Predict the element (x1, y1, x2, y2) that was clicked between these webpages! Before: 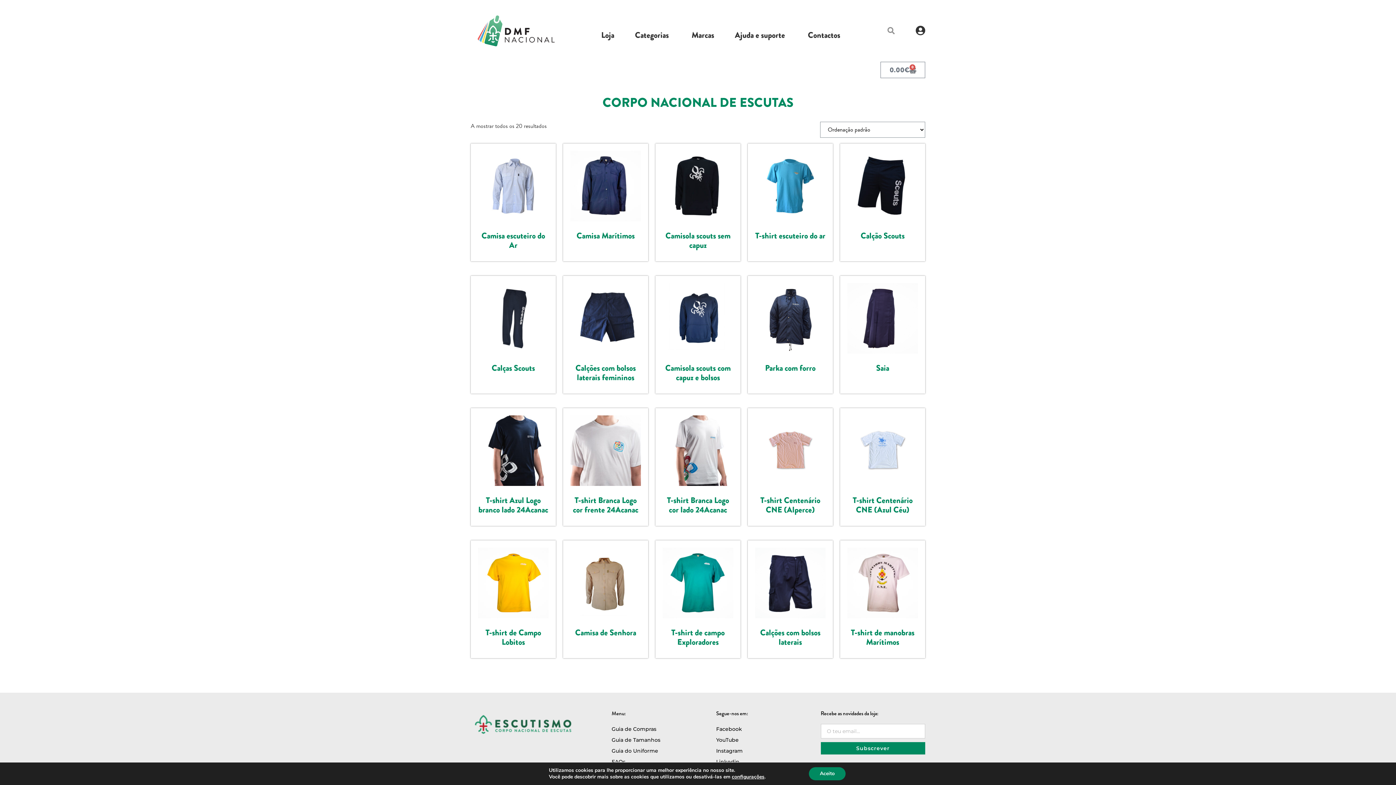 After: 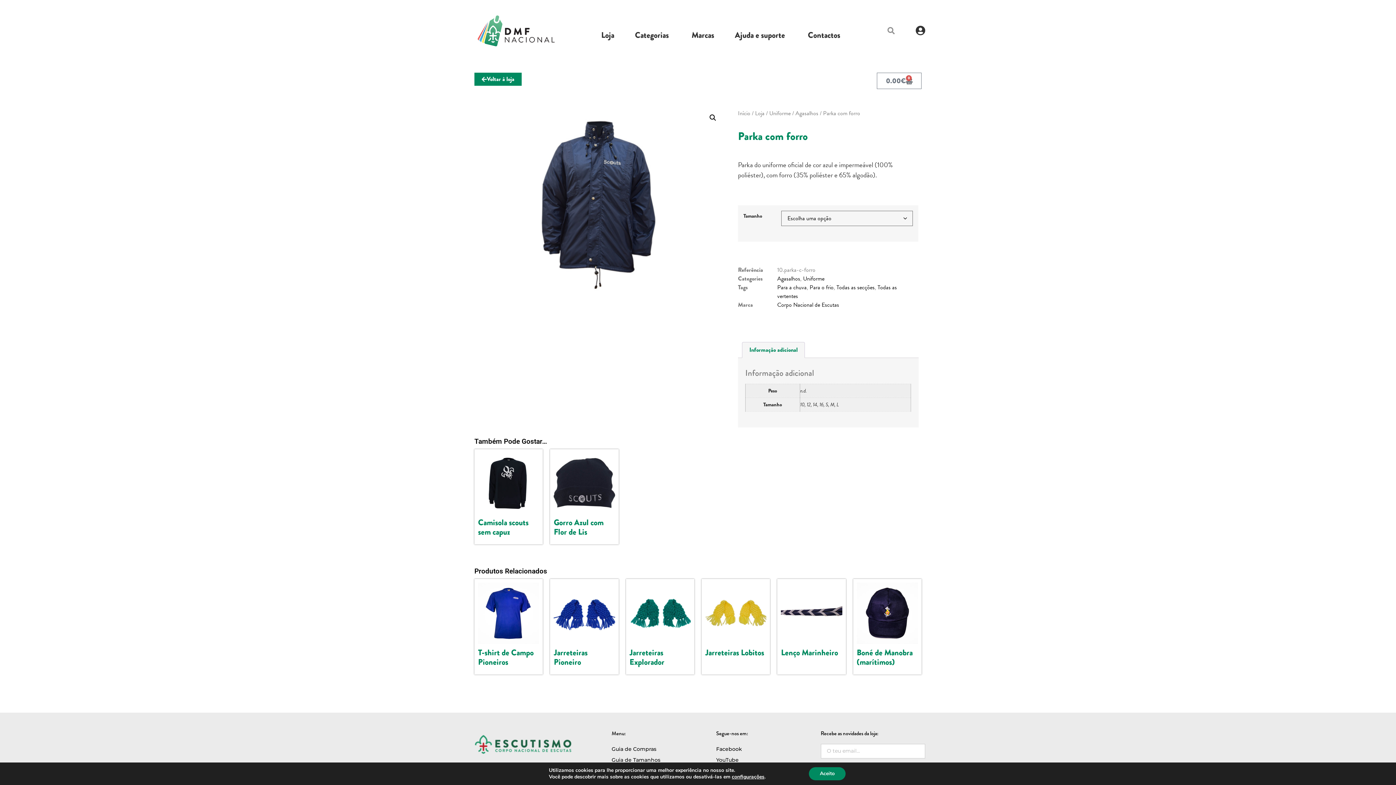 Action: label: Parka com forro bbox: (755, 283, 825, 386)